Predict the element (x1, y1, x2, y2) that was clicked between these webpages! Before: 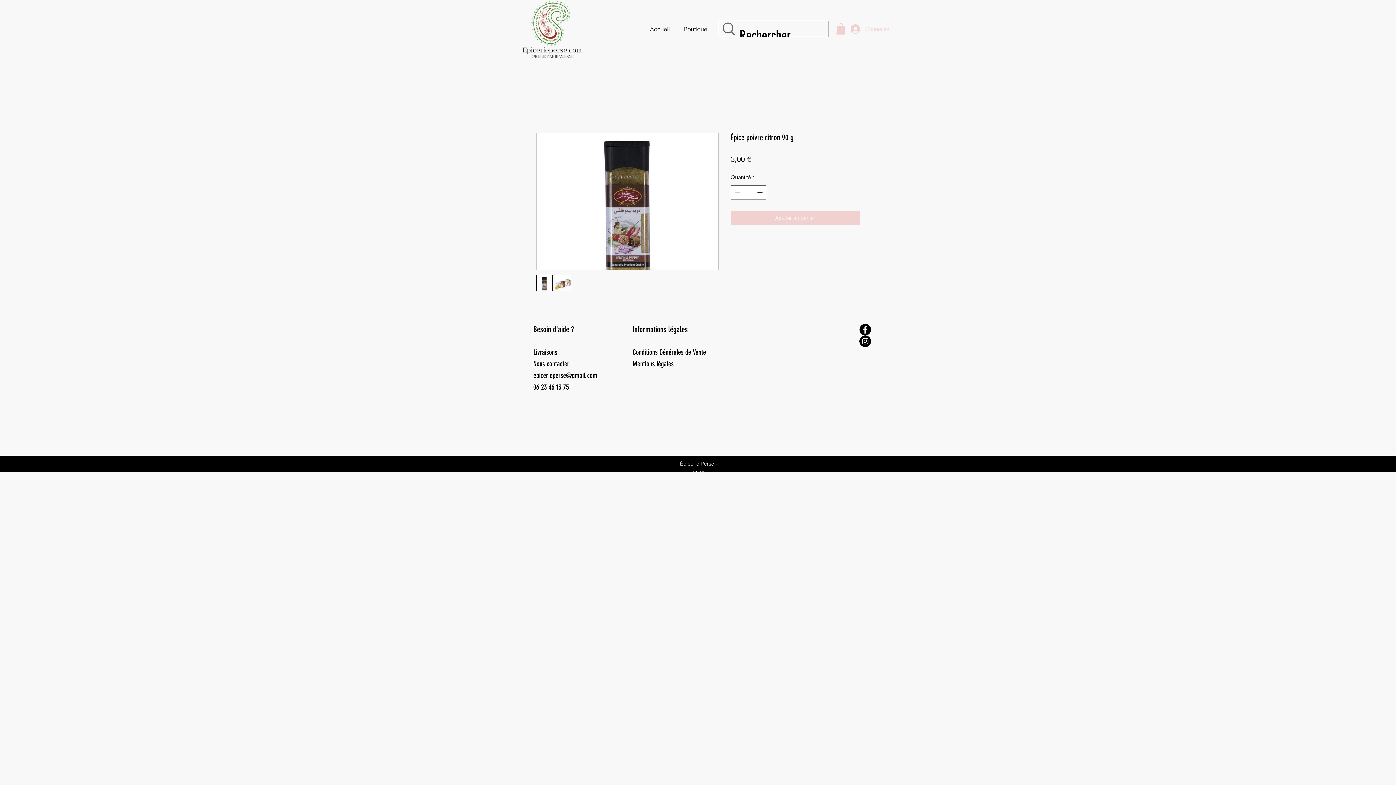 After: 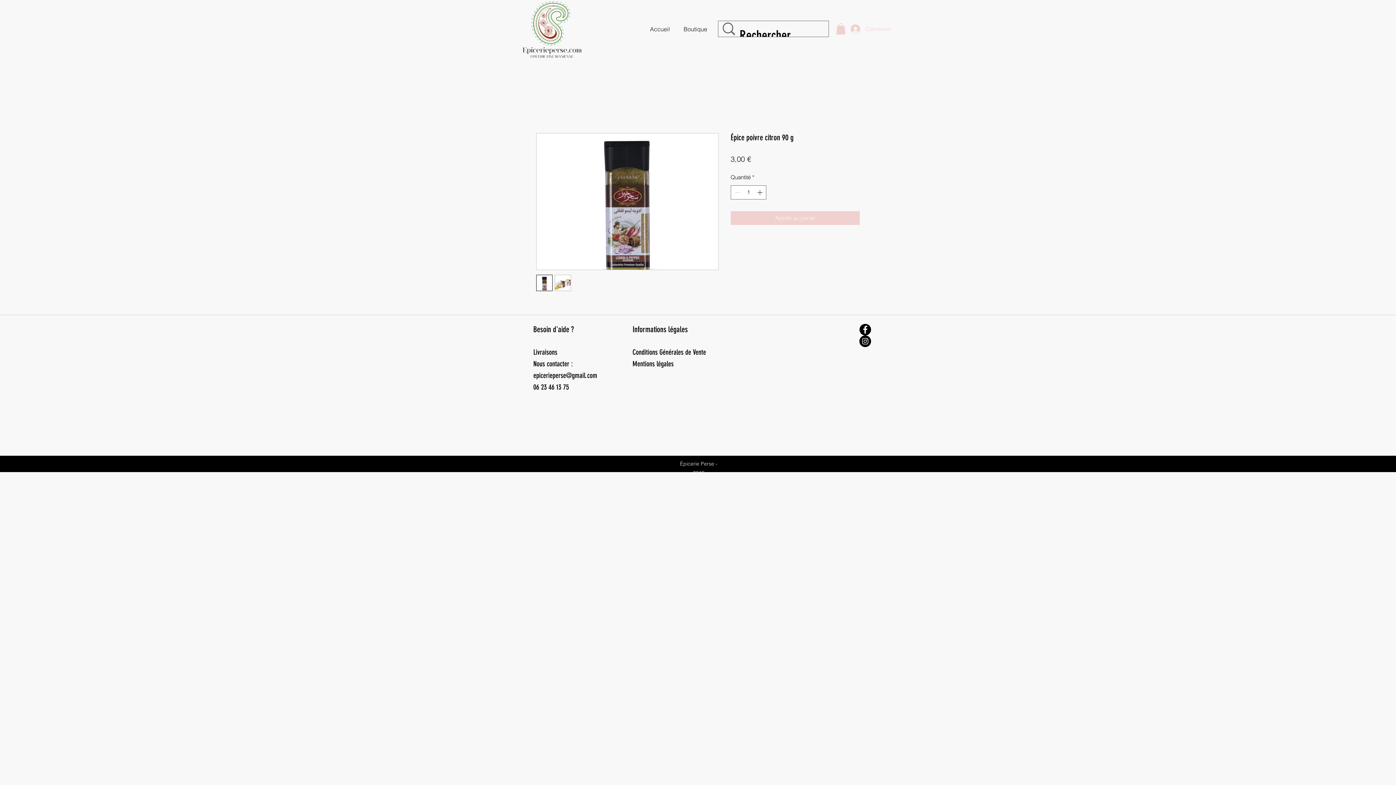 Action: bbox: (554, 274, 571, 291)